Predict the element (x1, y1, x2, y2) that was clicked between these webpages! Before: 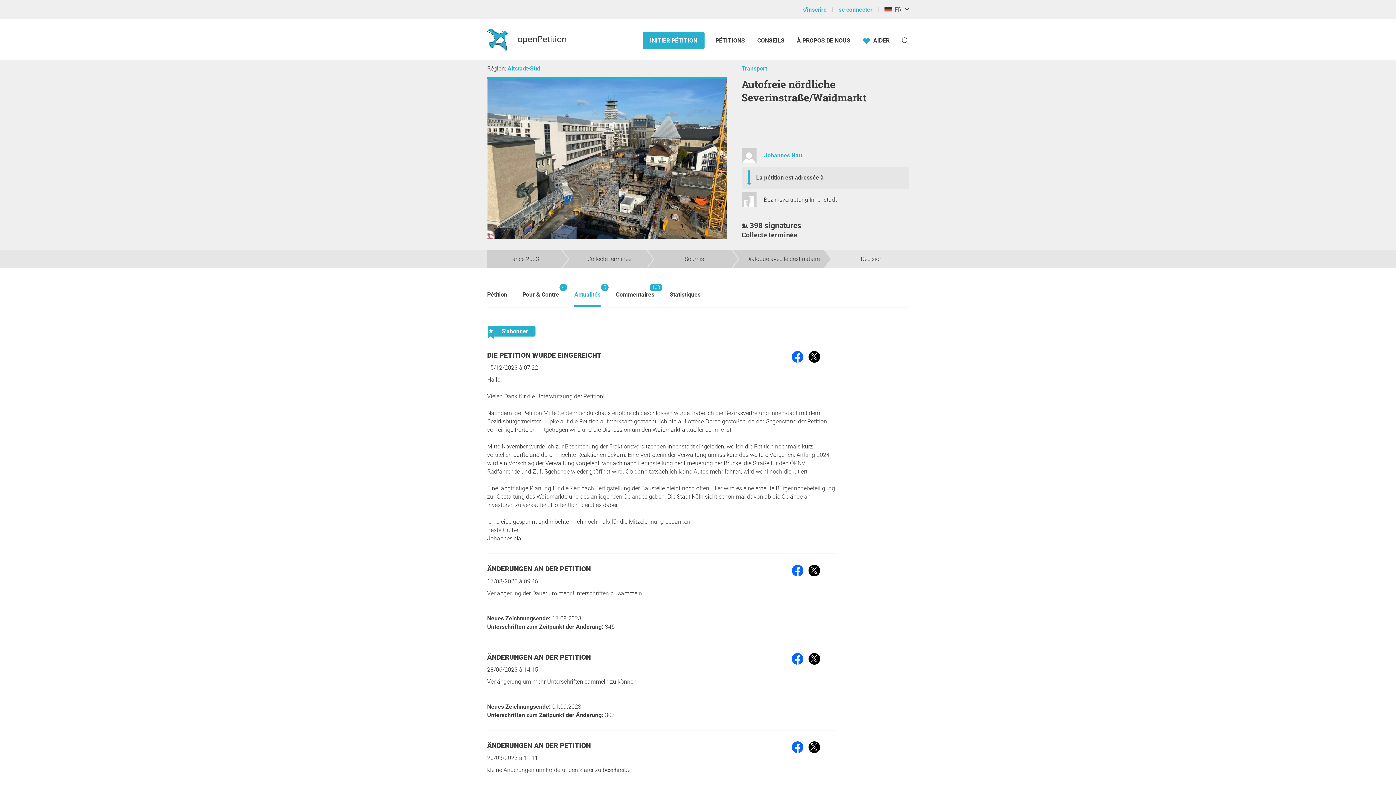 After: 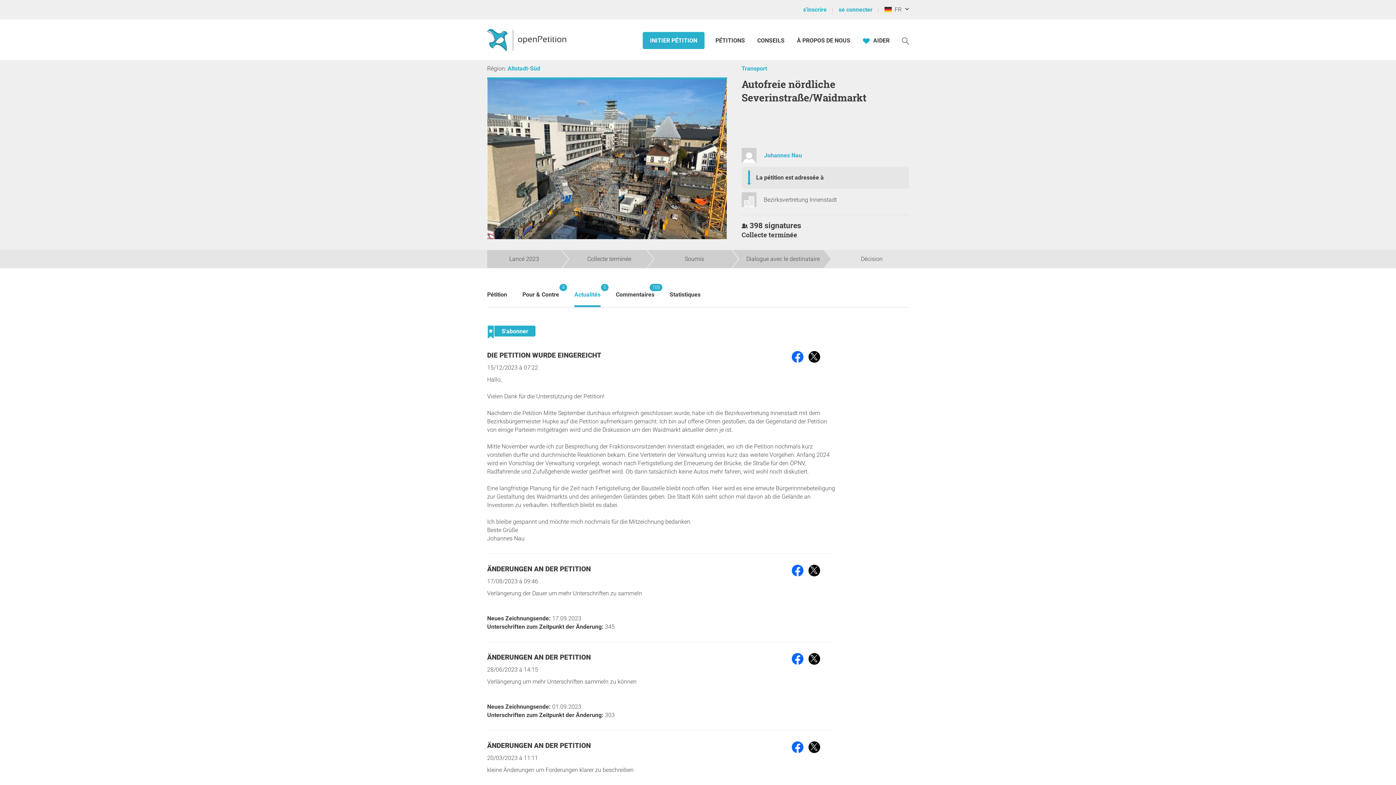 Action: bbox: (792, 653, 803, 664)